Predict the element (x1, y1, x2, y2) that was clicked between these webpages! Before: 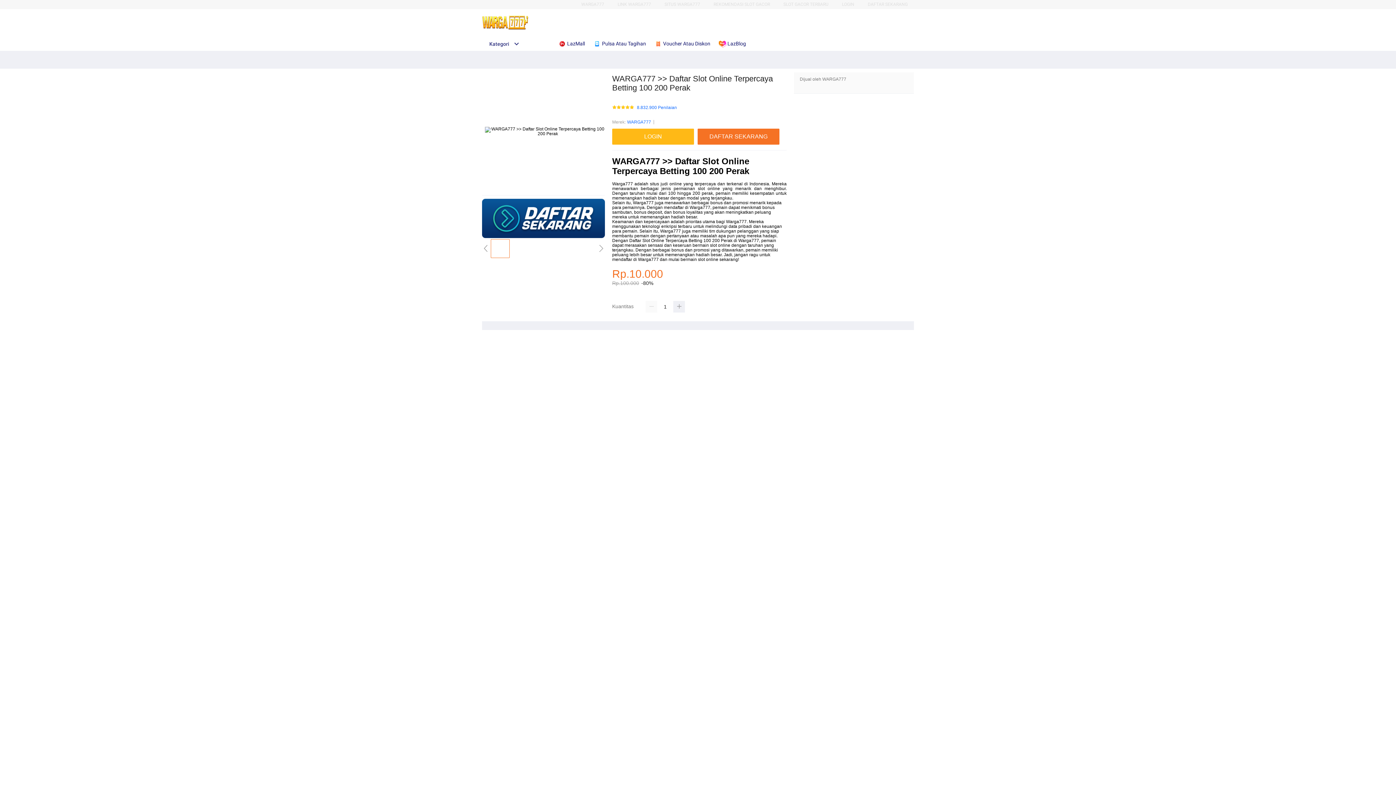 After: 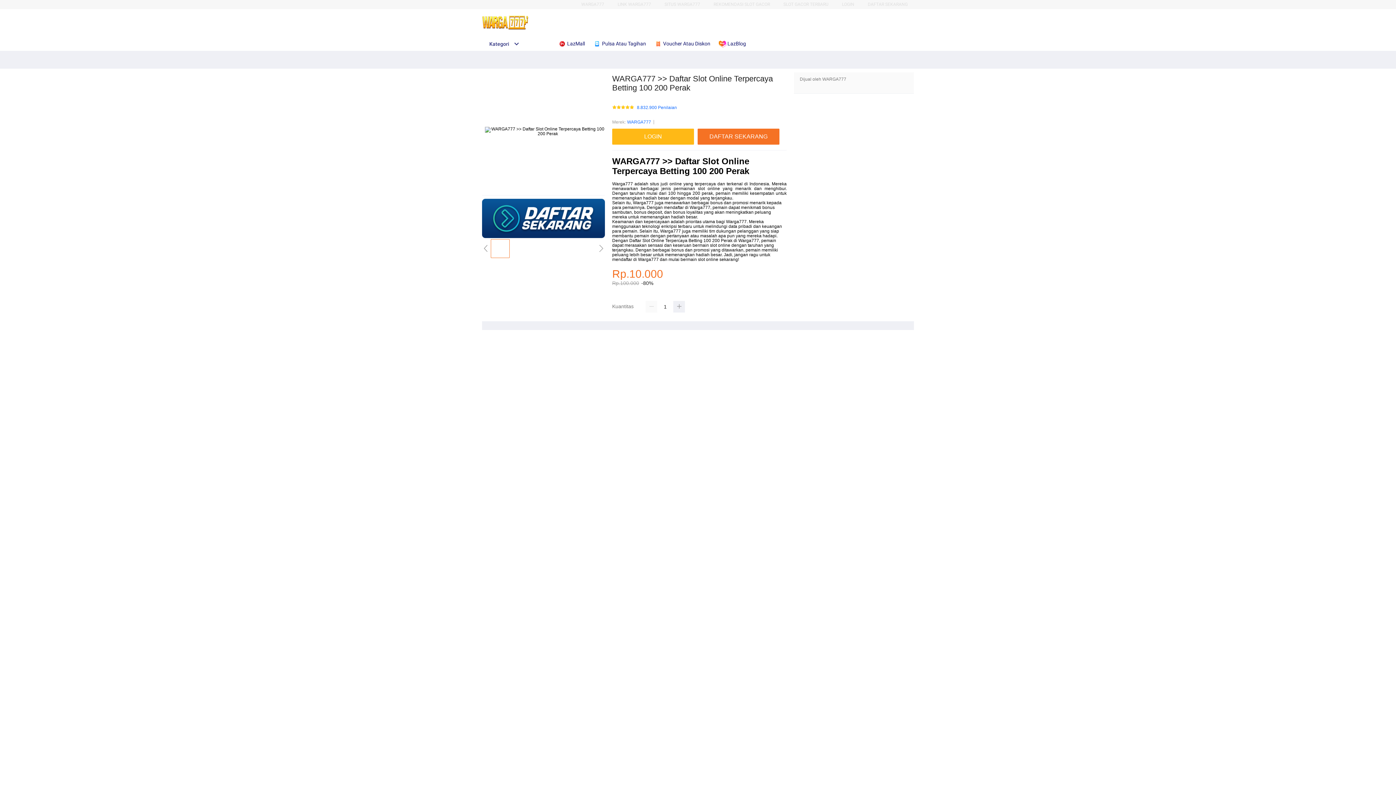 Action: label:  Pulsa Atau Tagihan bbox: (593, 36, 649, 50)